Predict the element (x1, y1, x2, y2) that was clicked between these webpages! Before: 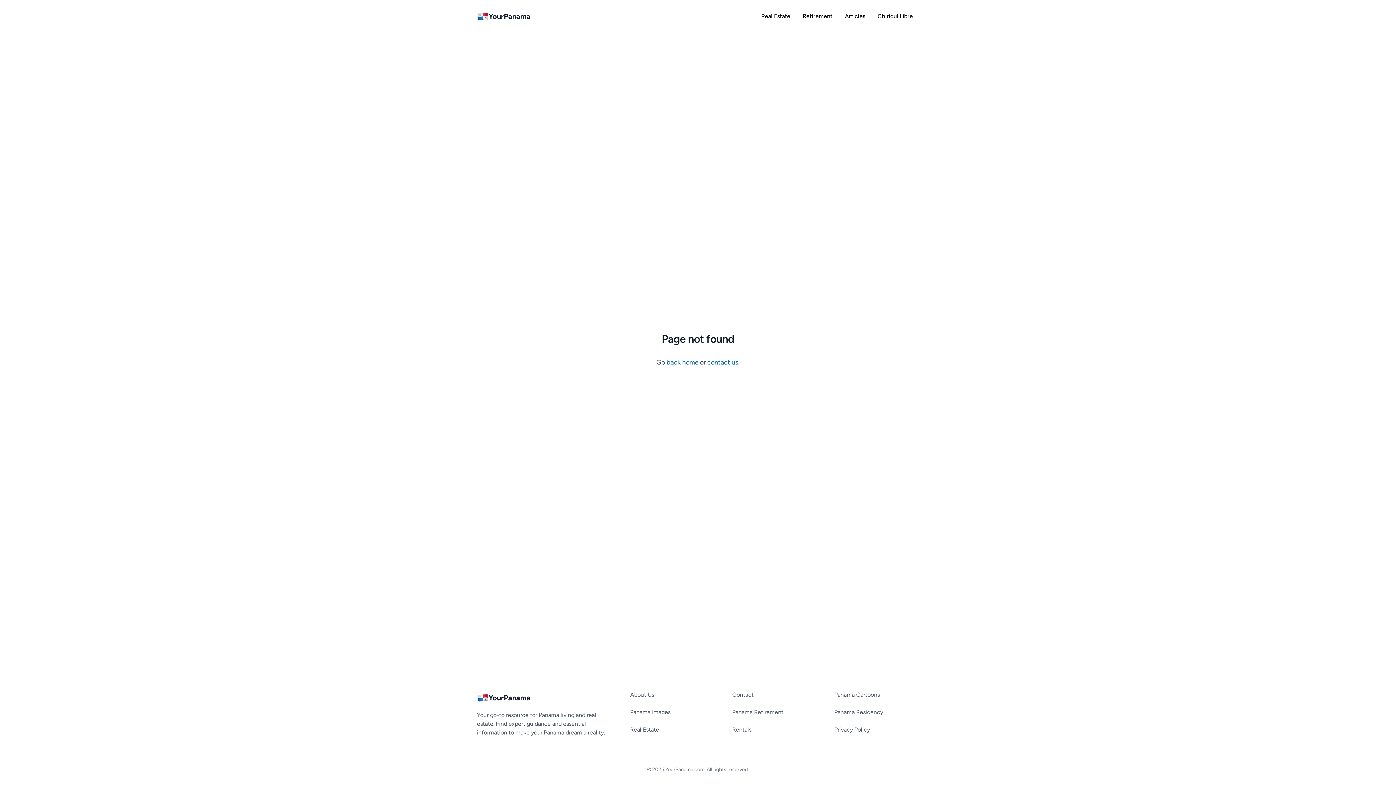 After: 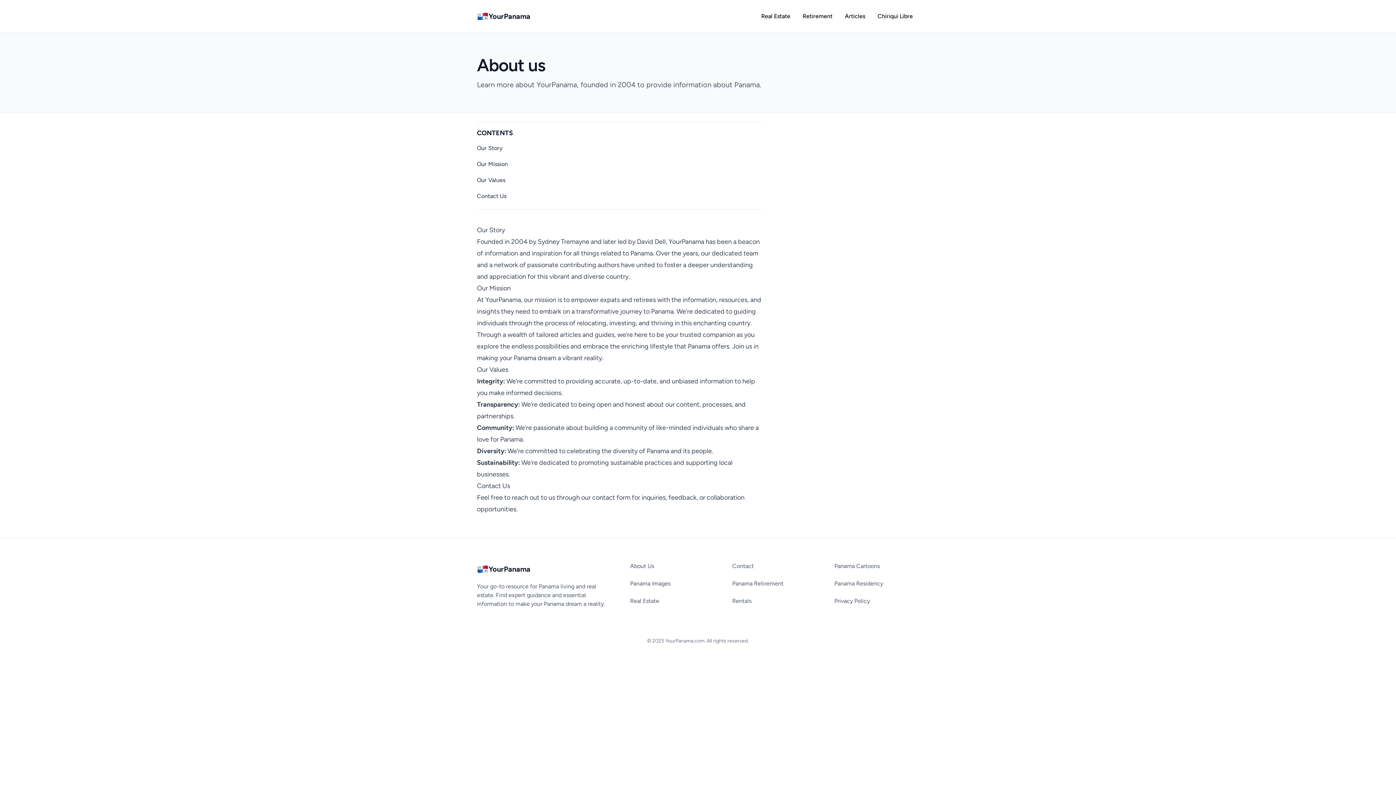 Action: bbox: (630, 691, 654, 698) label: About Us